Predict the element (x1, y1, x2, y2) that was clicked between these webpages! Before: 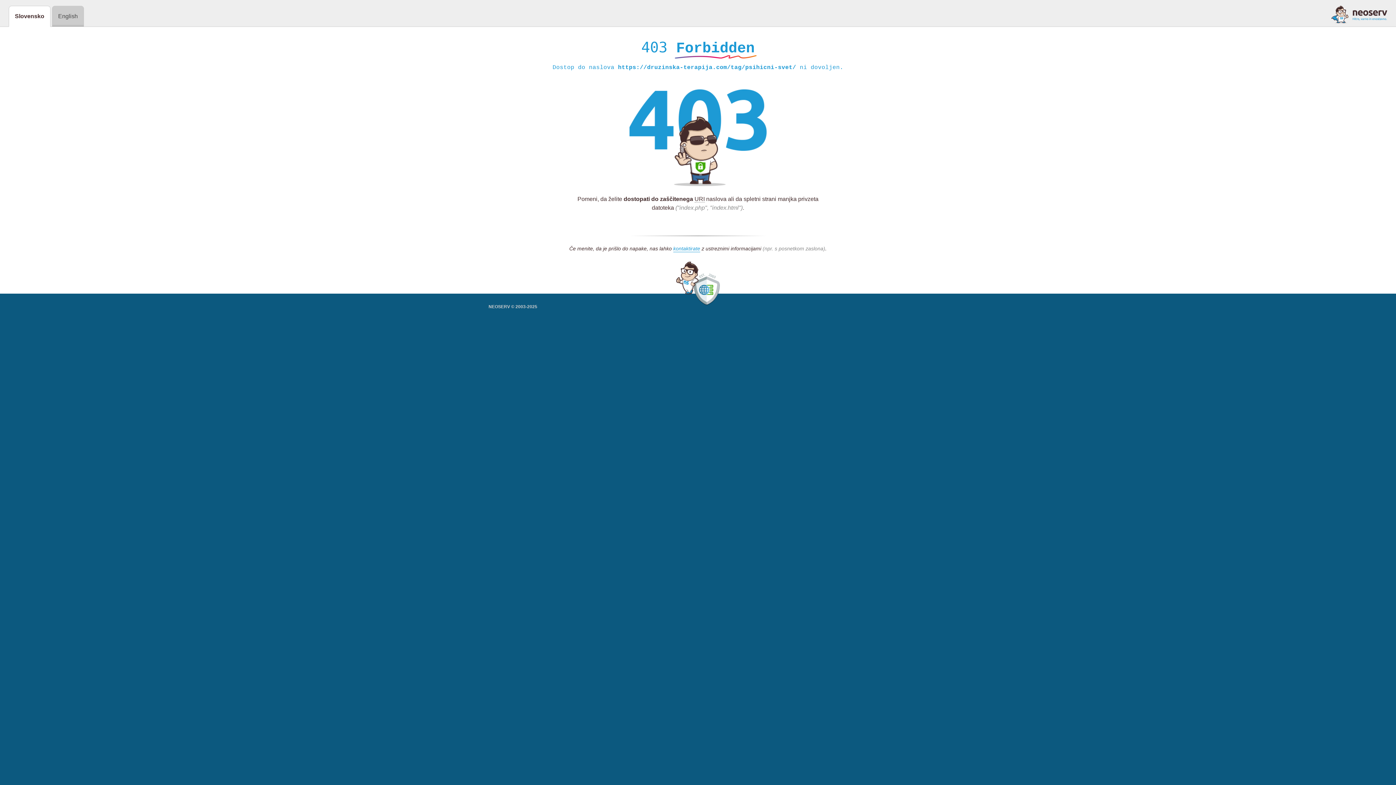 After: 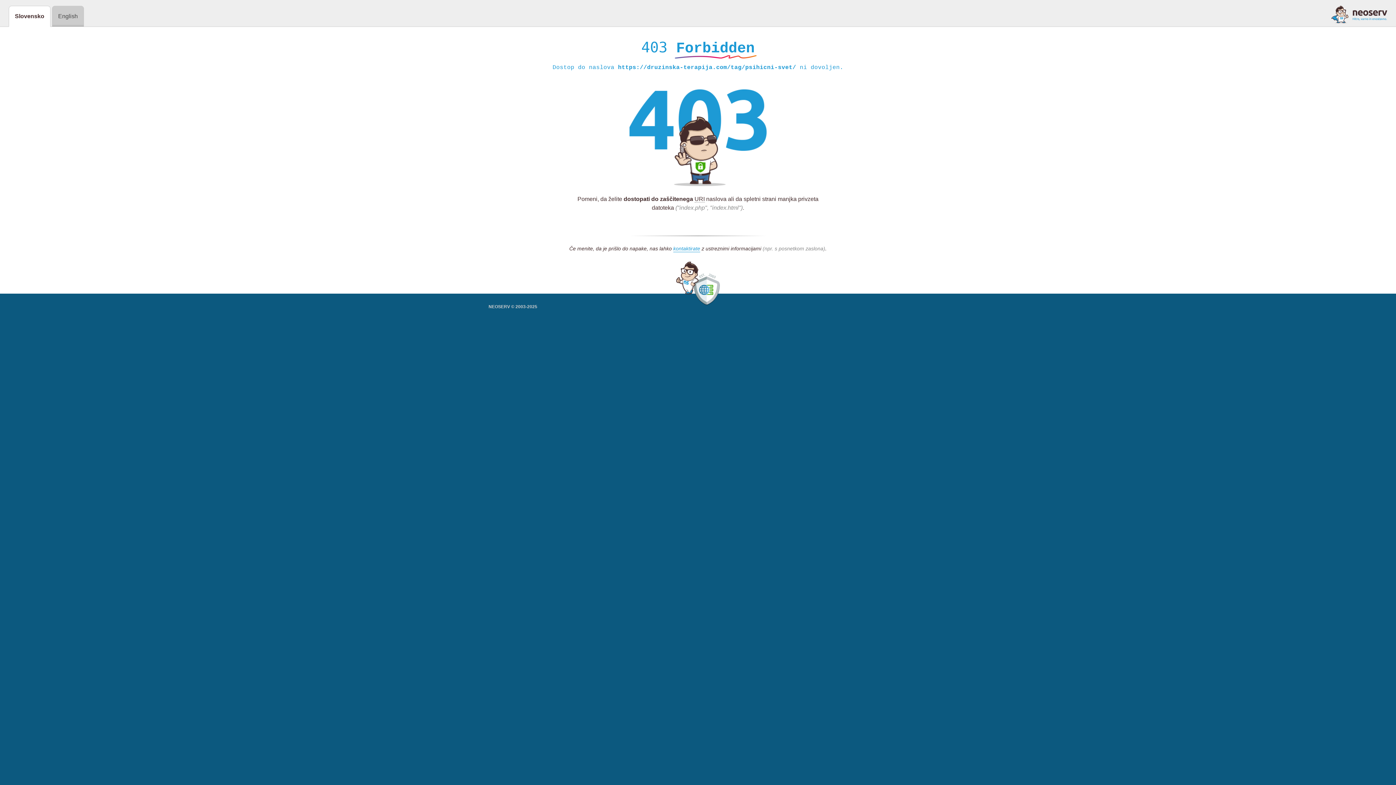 Action: bbox: (1331, 5, 1387, 23)